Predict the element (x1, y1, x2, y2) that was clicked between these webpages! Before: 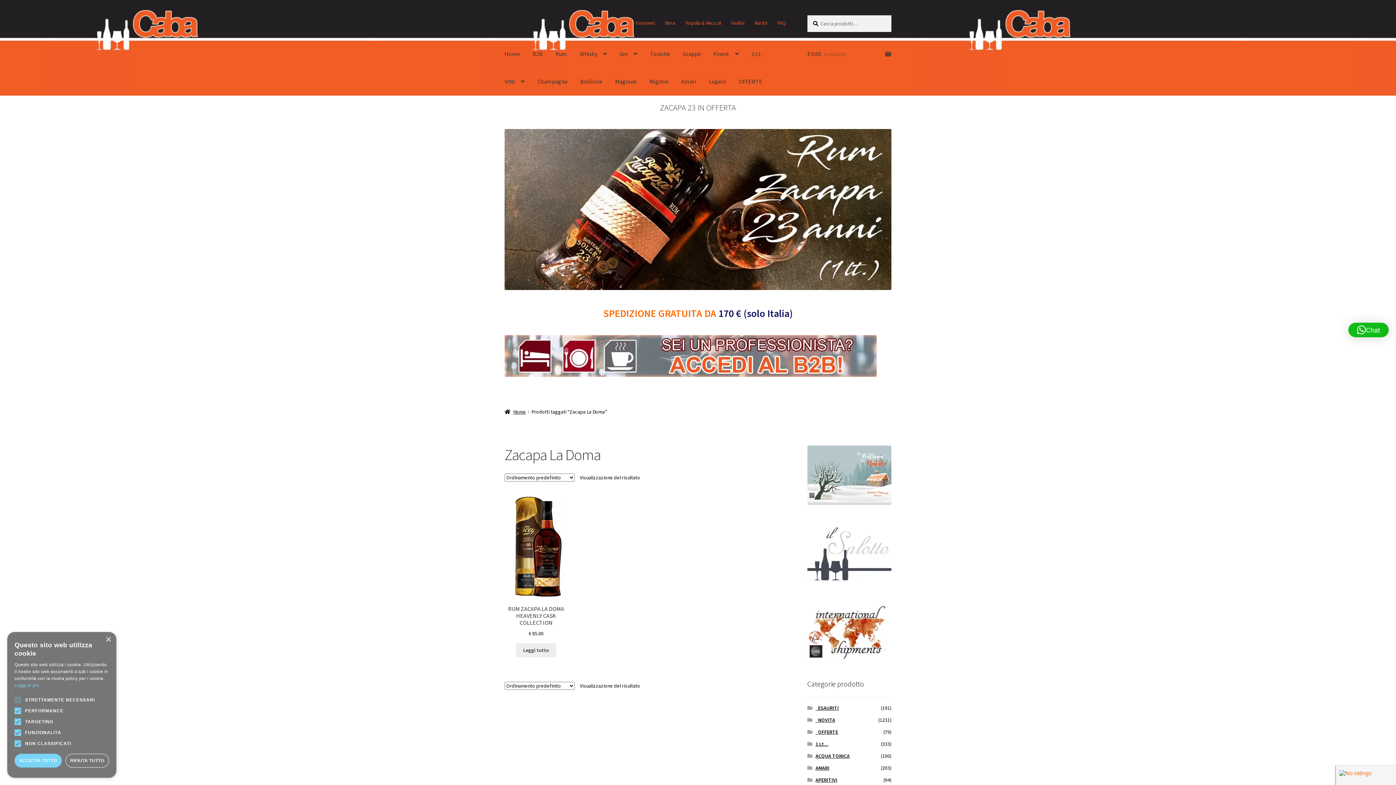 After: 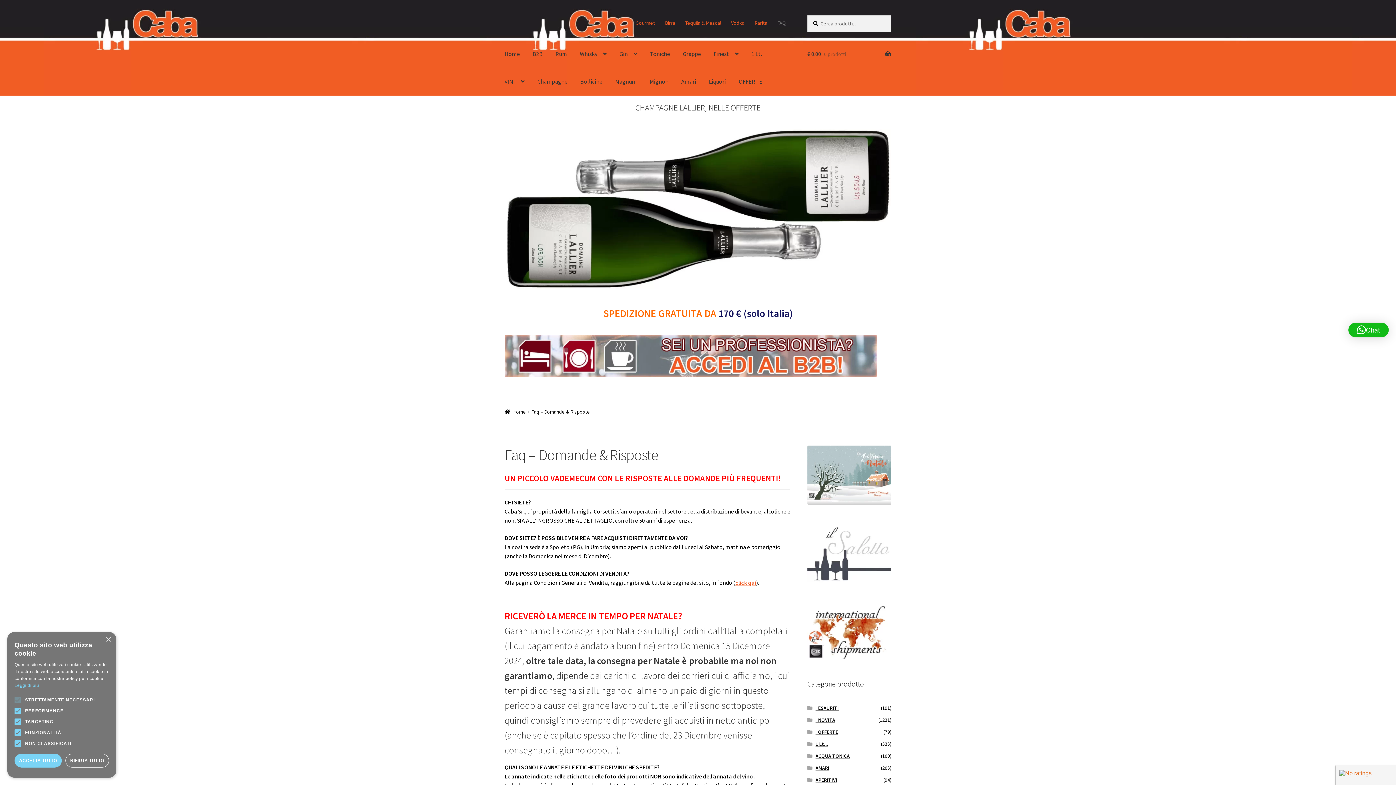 Action: bbox: (773, 15, 790, 30) label: FAQ